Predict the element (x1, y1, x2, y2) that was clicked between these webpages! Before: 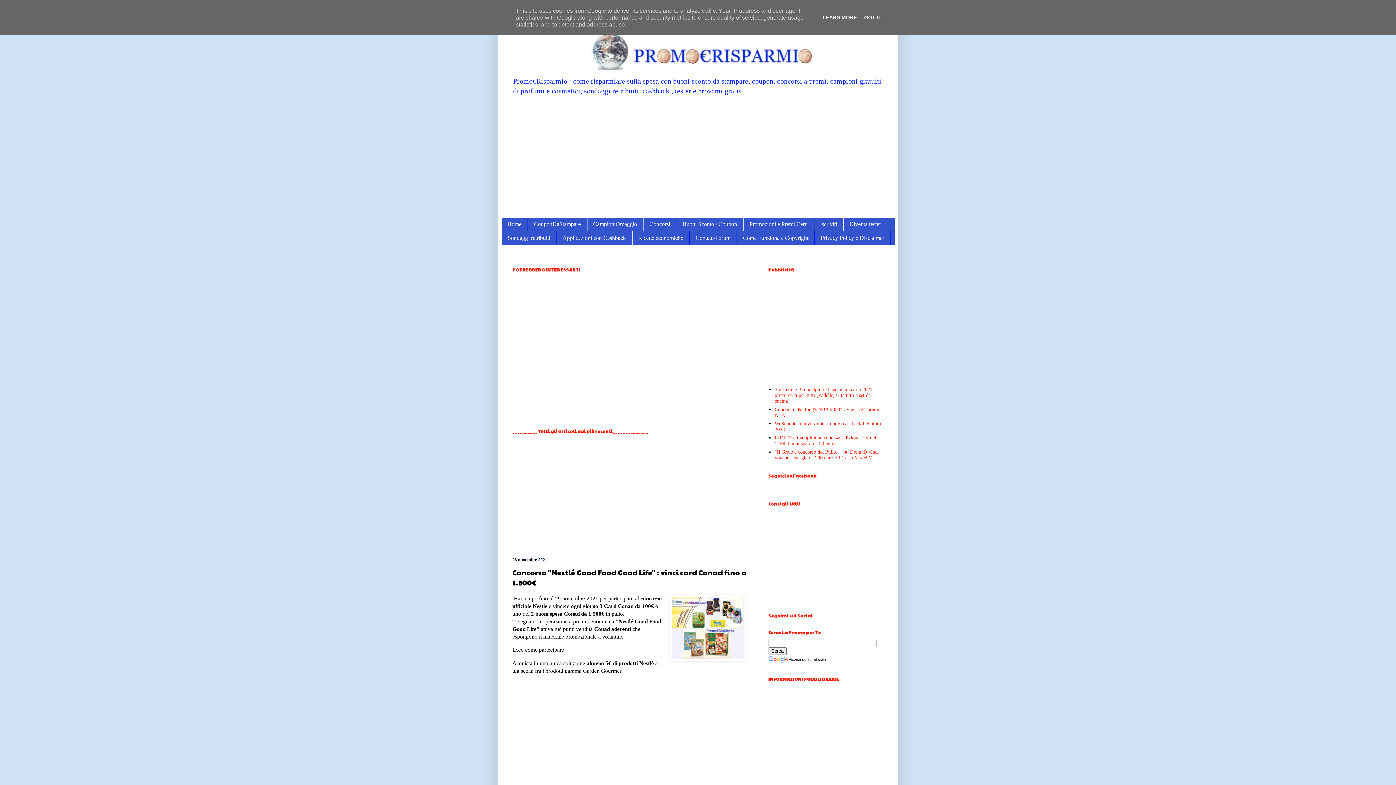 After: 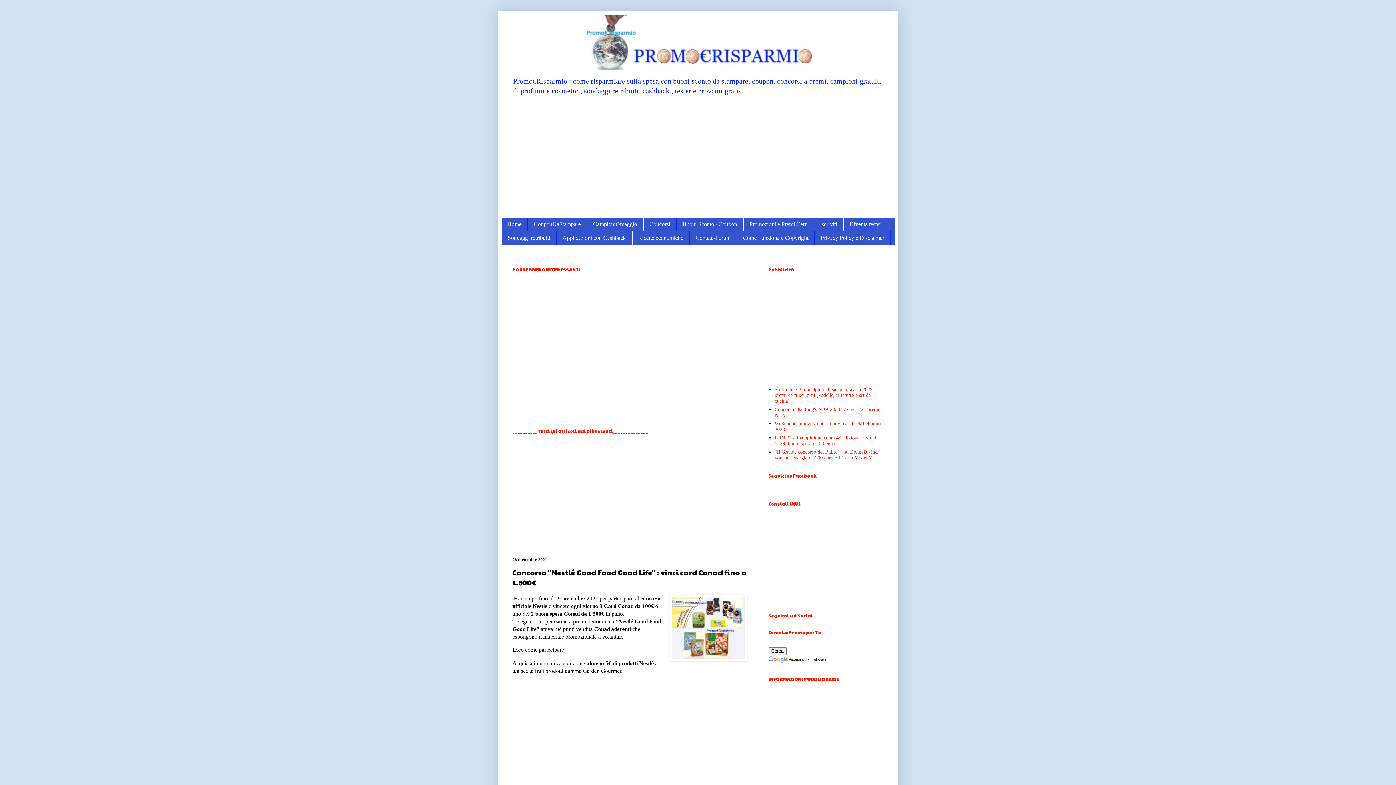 Action: label: GOT IT bbox: (862, 14, 884, 20)